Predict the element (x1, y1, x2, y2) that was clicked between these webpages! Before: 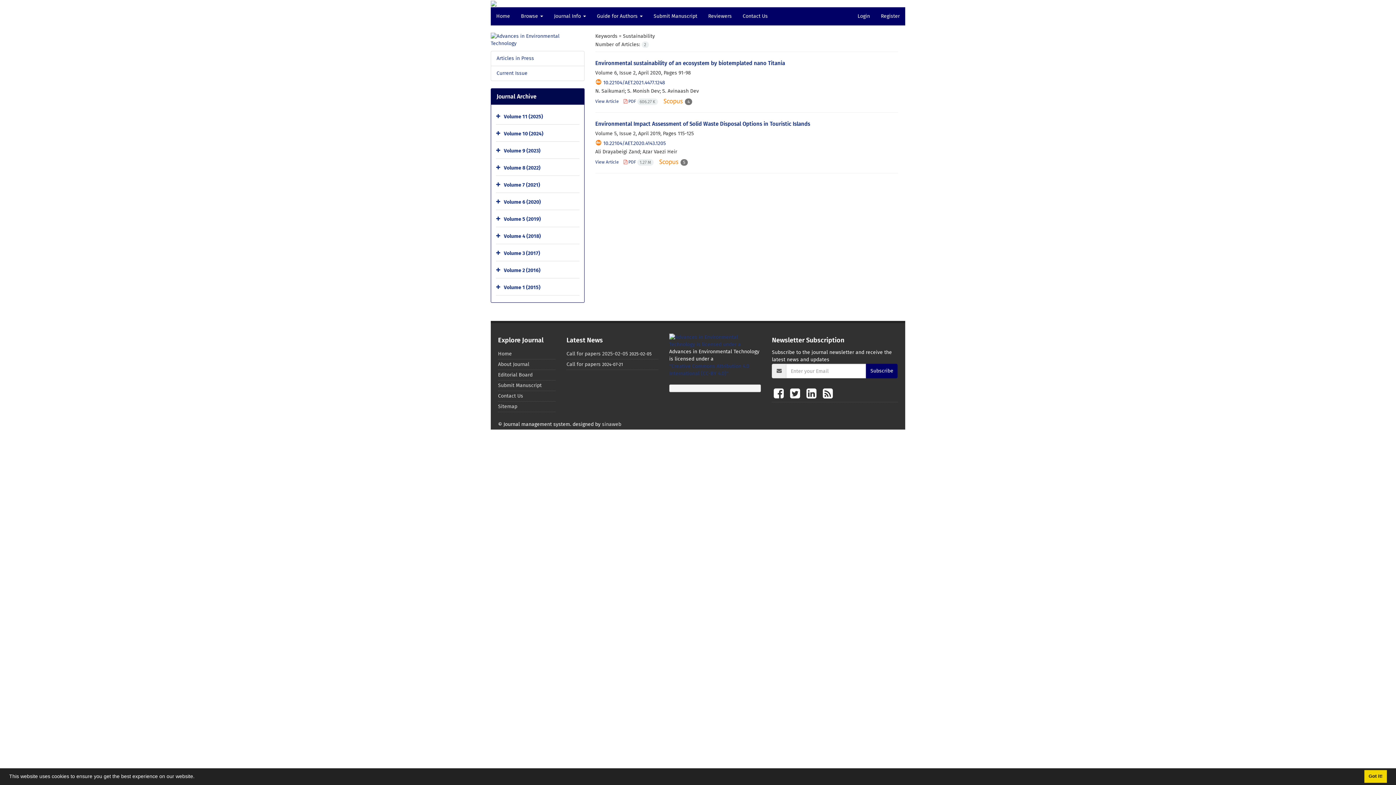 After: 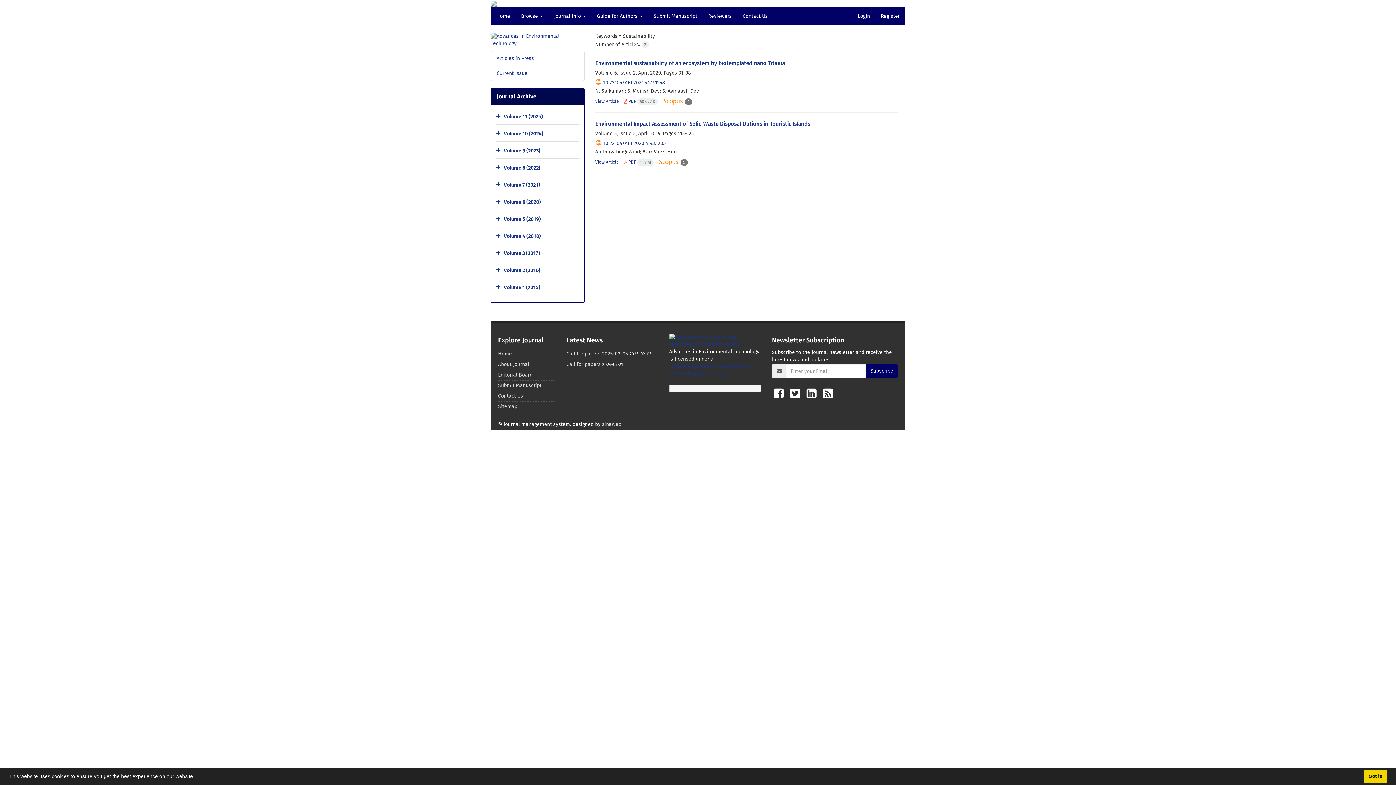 Action: label:   bbox: (788, 385, 804, 402)